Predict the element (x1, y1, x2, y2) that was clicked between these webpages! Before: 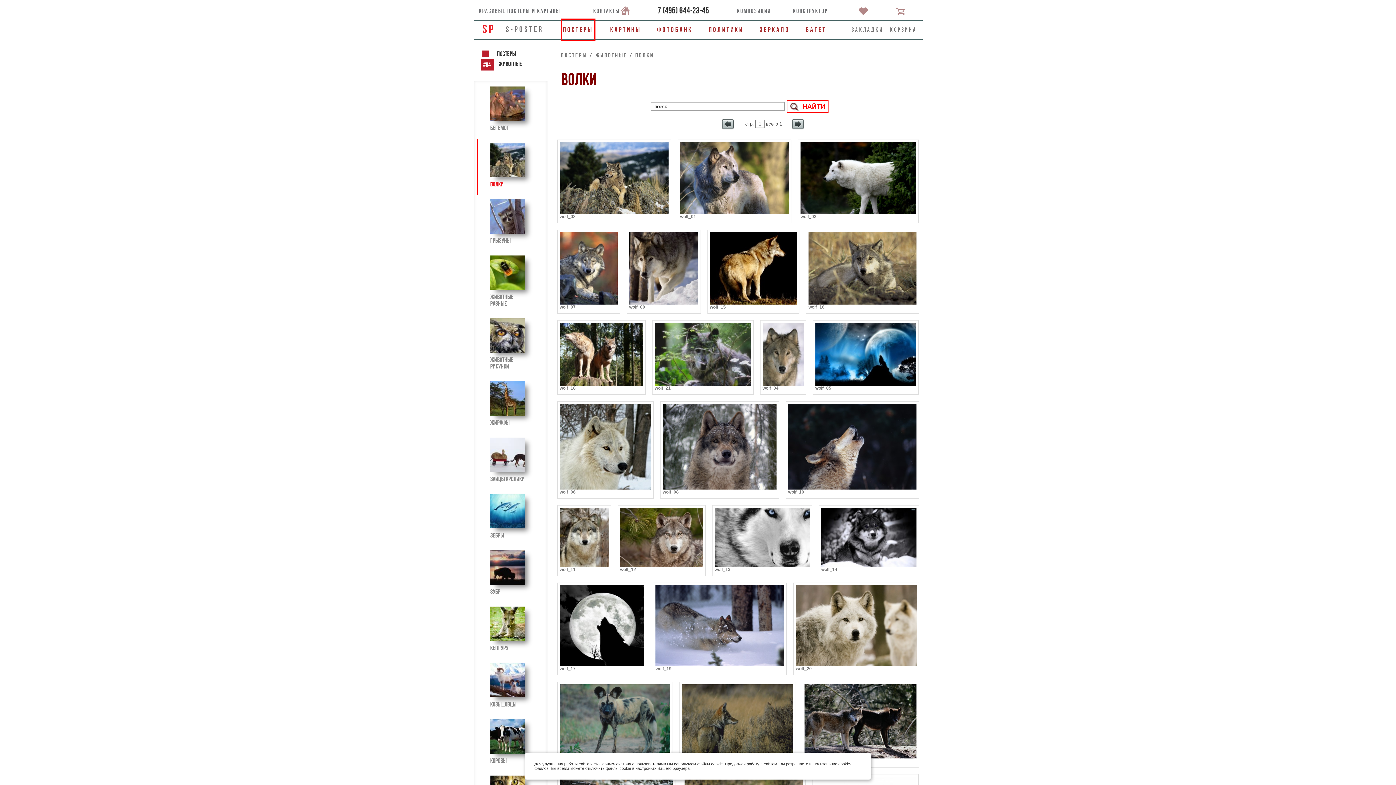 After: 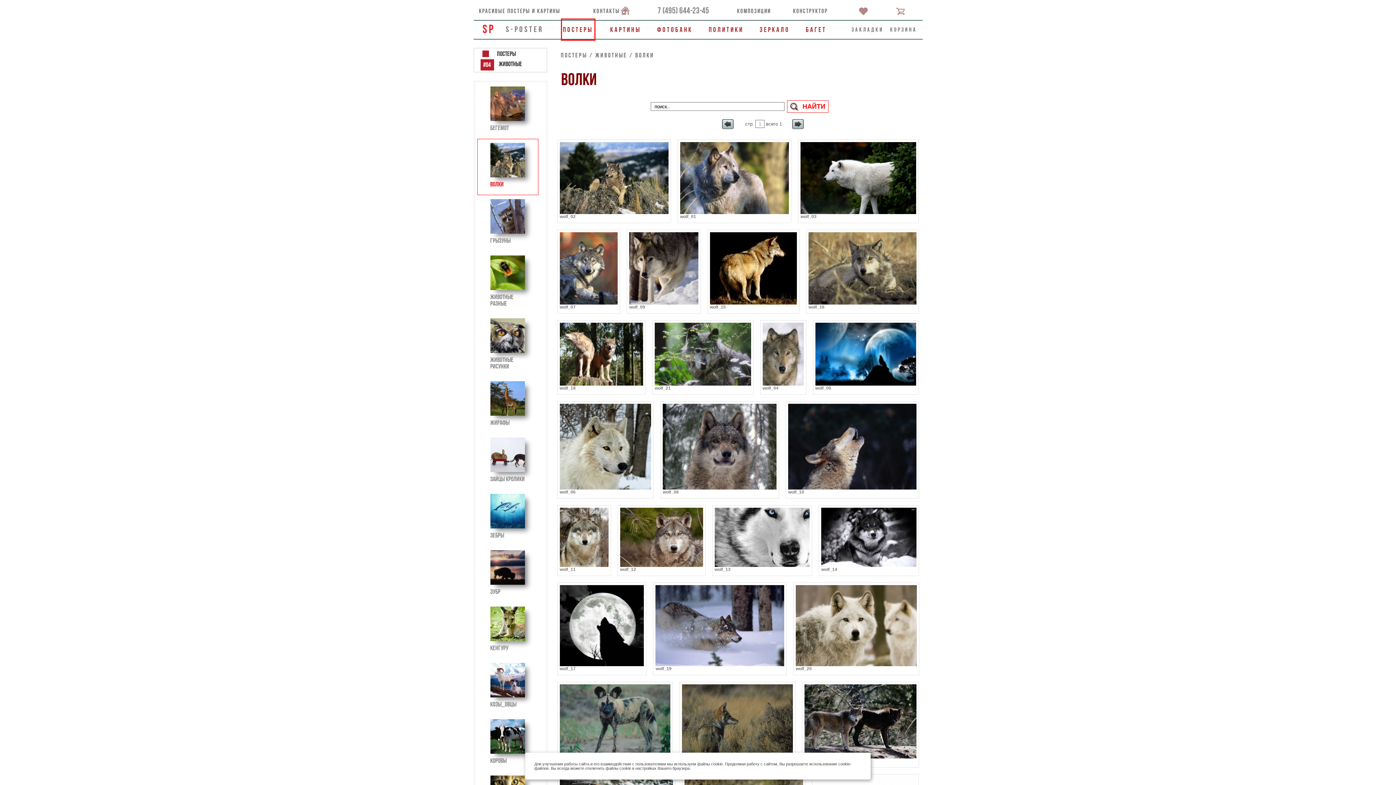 Action: bbox: (657, 5, 709, 15) label: 7 (495) 644-23-45